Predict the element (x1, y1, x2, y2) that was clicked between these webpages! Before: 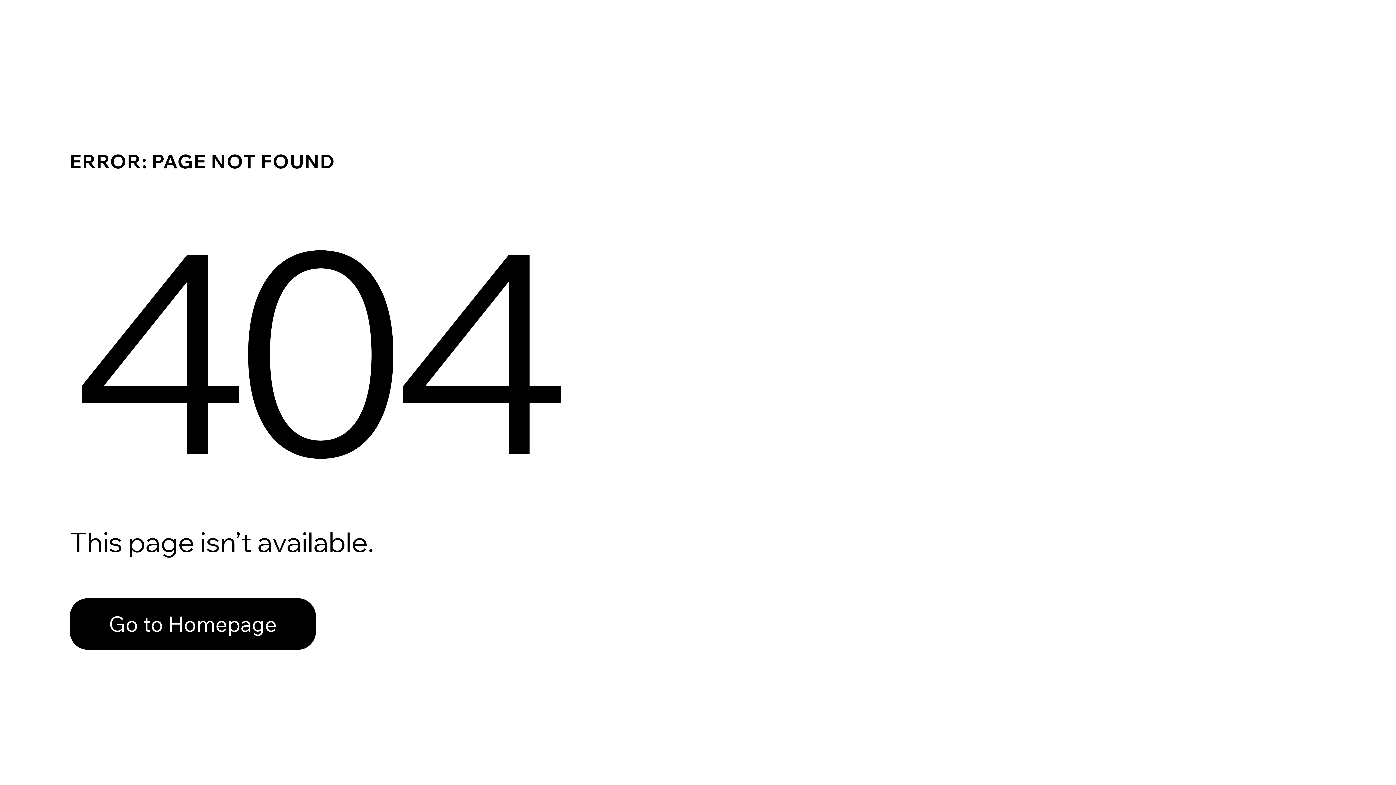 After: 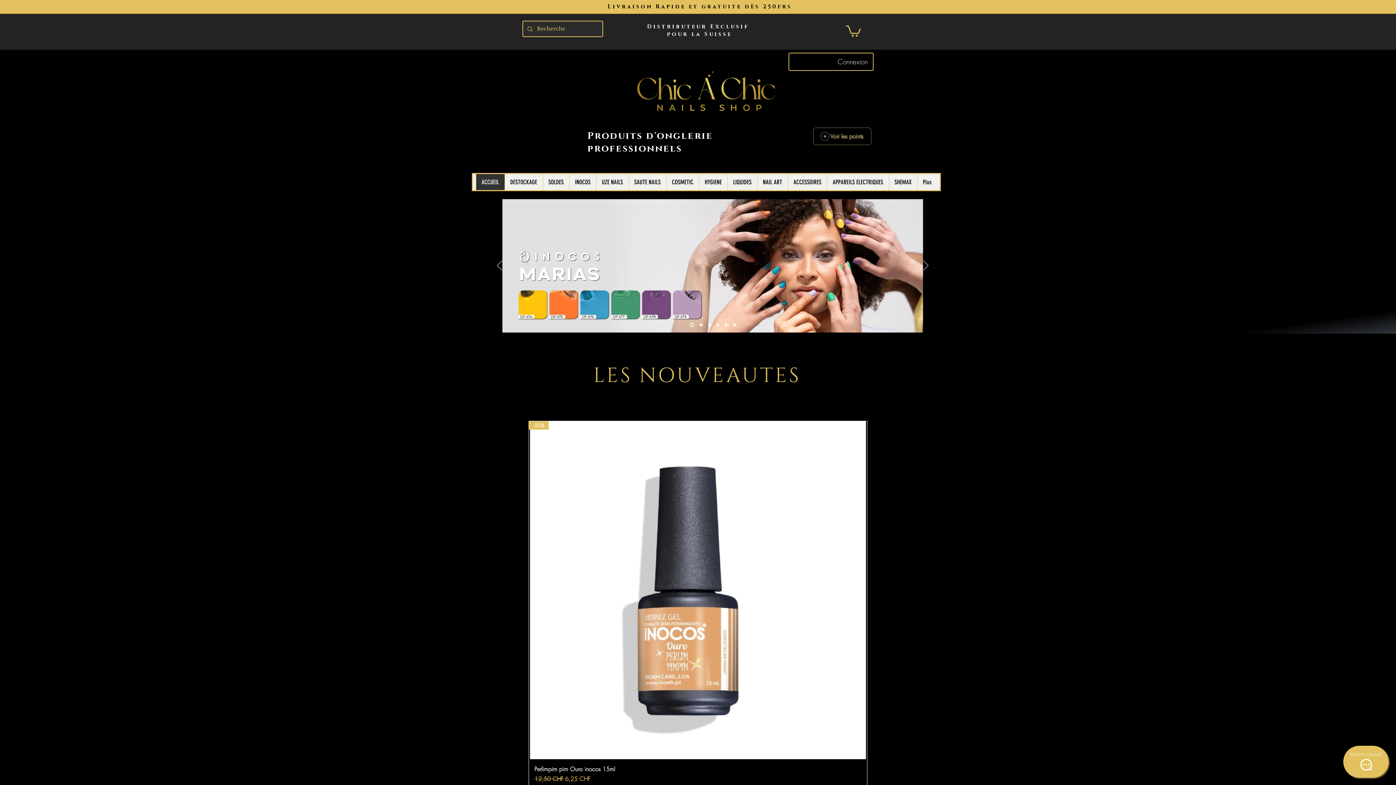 Action: bbox: (69, 582, 768, 659) label: Go to Homepage